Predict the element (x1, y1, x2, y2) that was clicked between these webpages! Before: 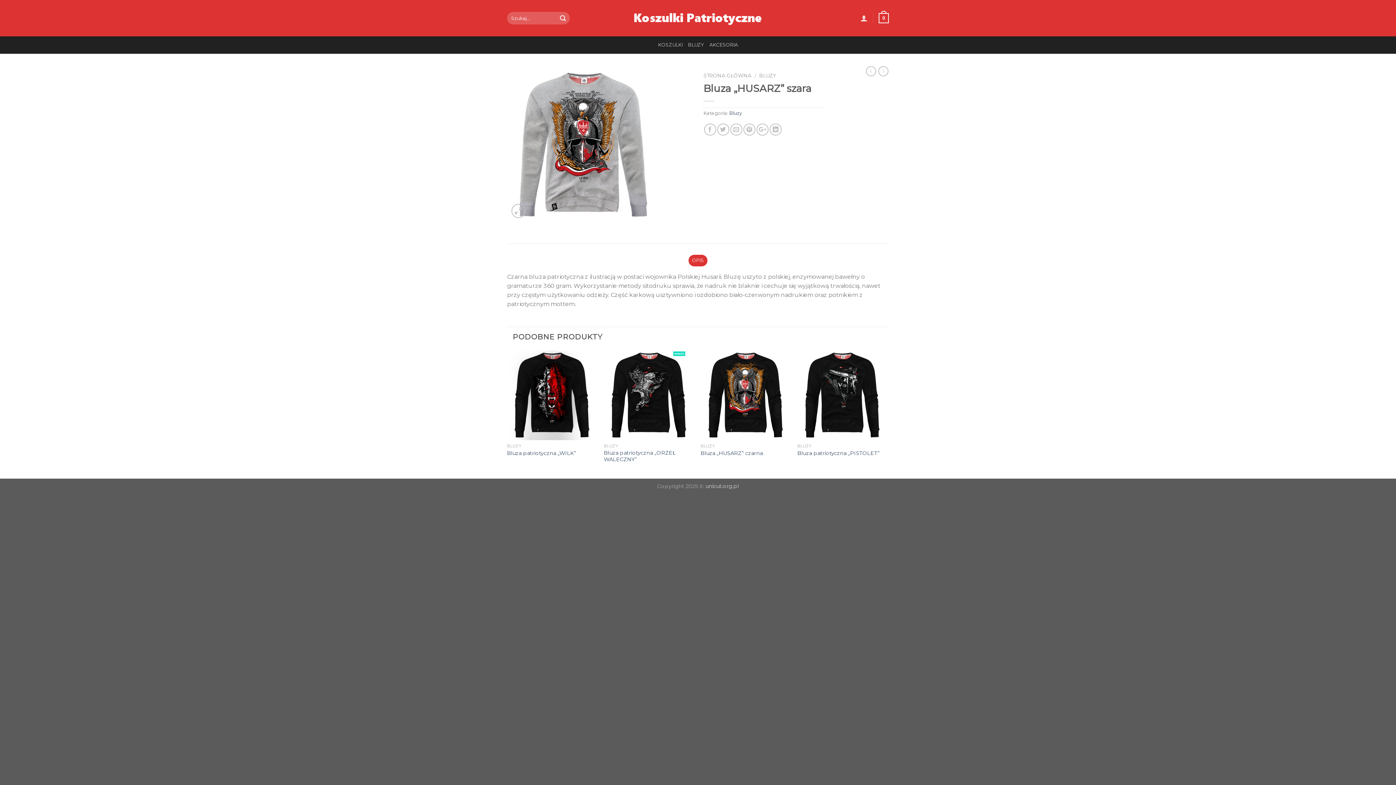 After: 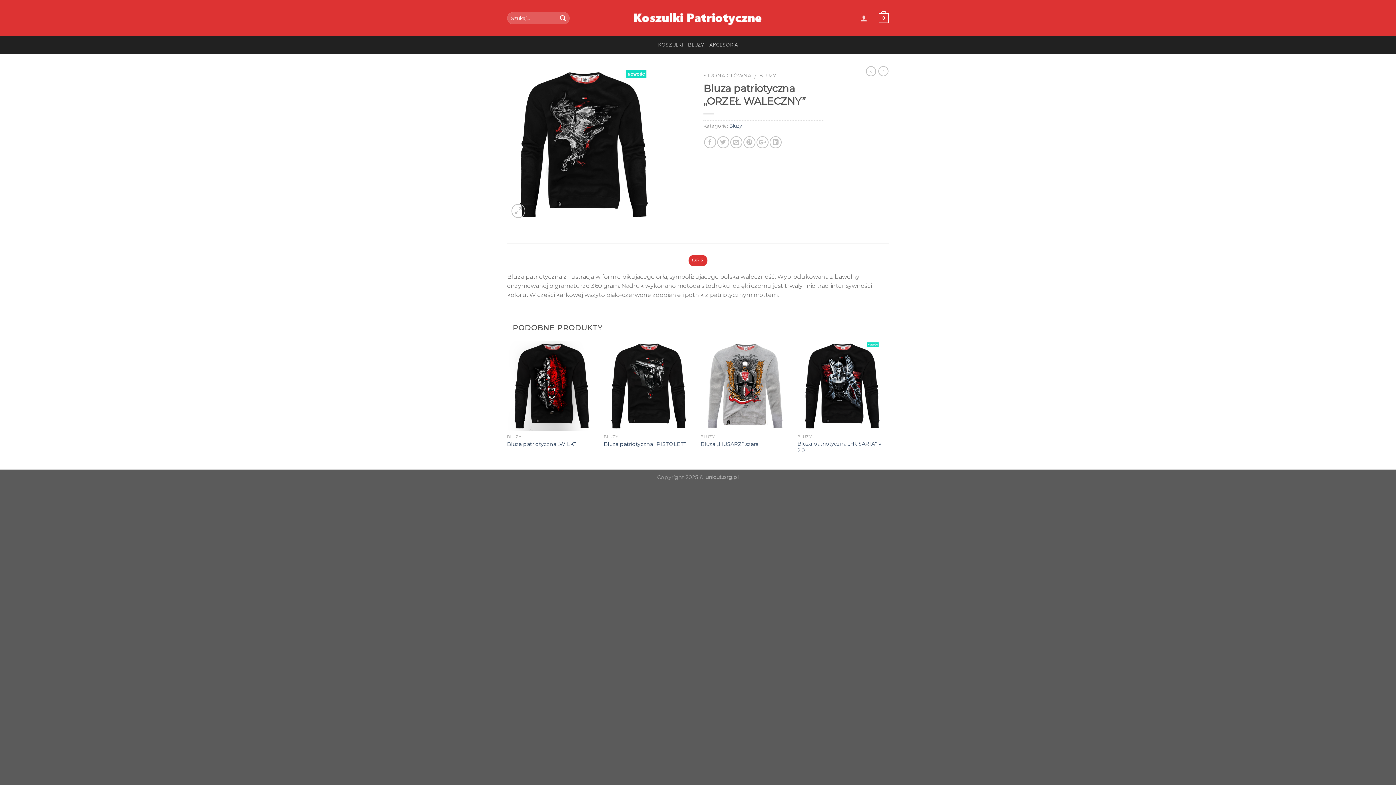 Action: label: Bluza patriotyczna „ORZEŁ WALECZNY” bbox: (604, 449, 693, 462)